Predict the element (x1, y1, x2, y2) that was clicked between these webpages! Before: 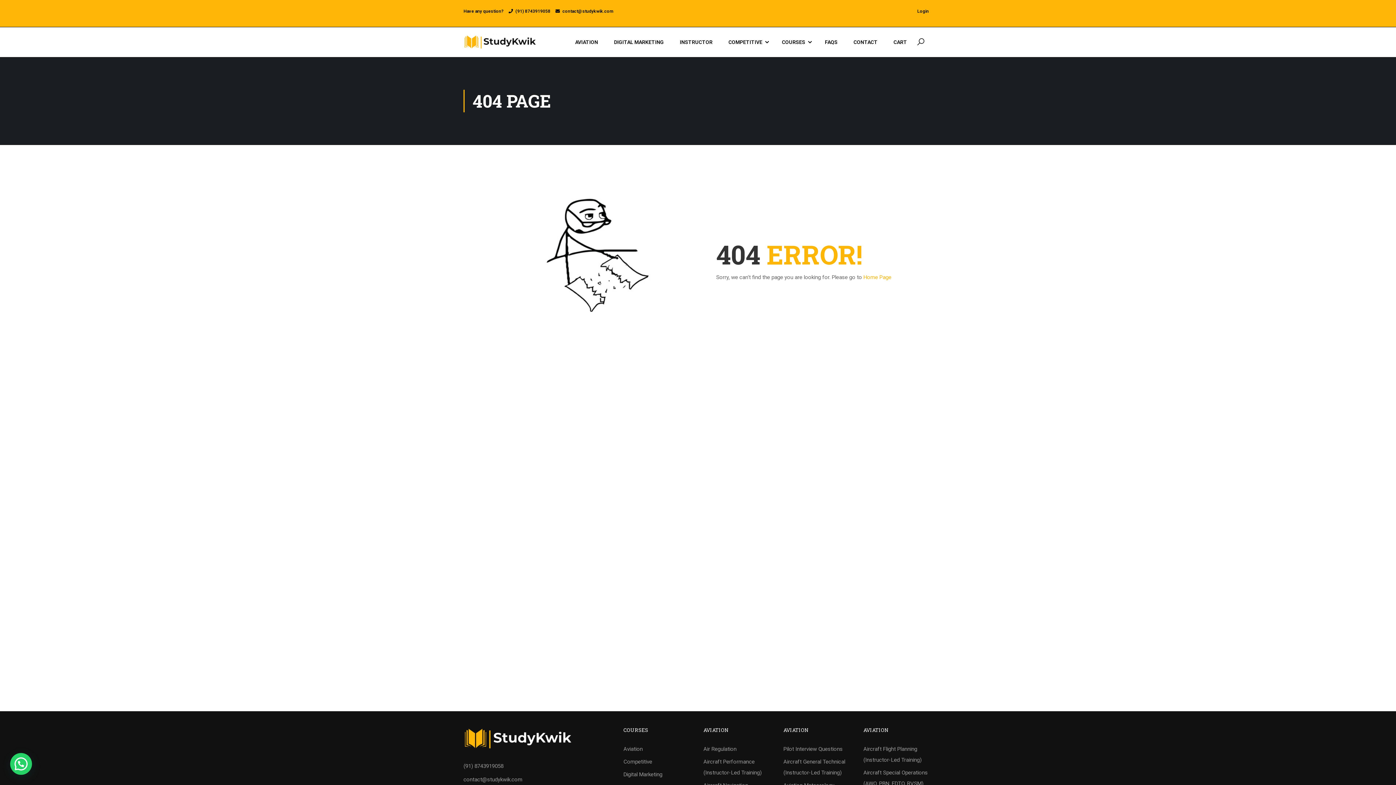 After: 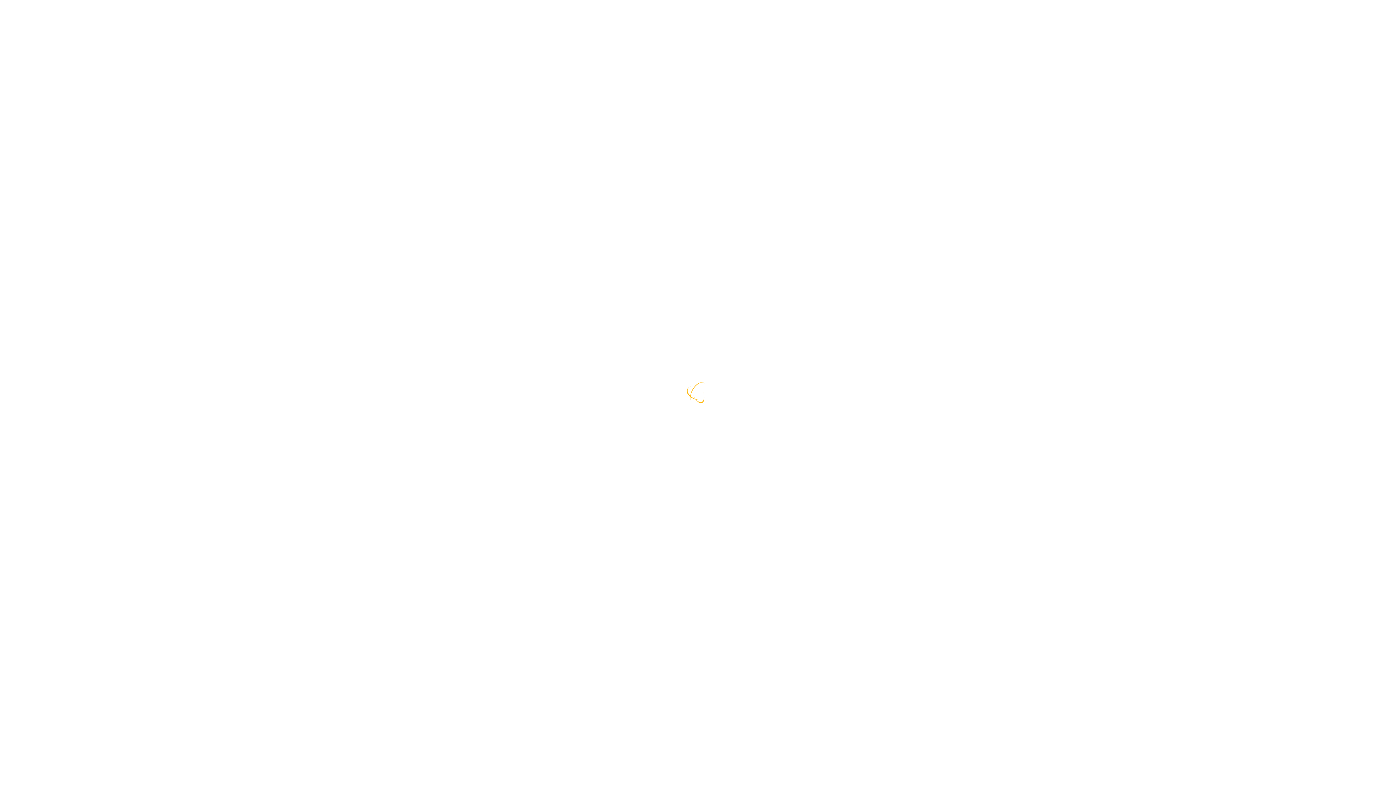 Action: label: Air Regulation bbox: (703, 744, 772, 754)